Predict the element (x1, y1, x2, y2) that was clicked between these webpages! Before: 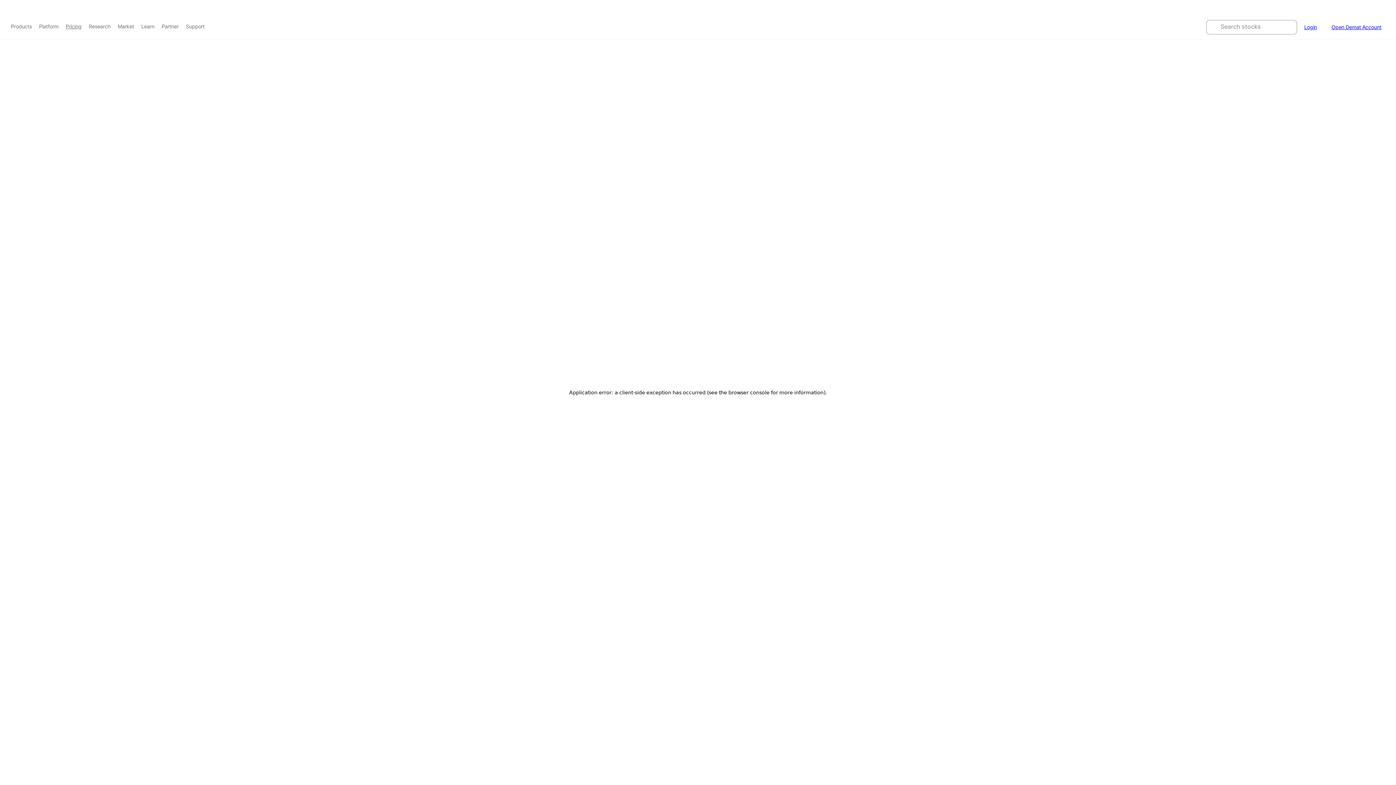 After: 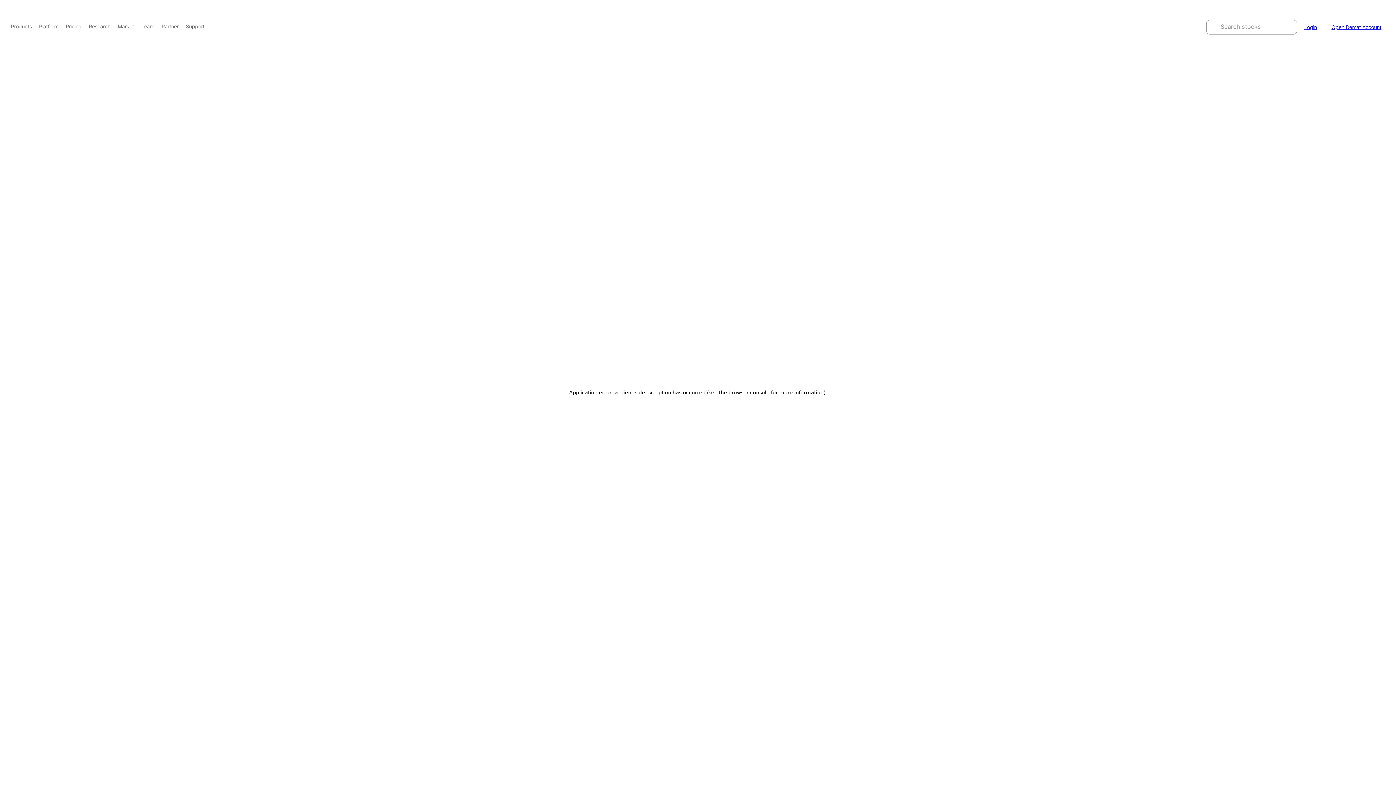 Action: label: Open Demat Account bbox: (1324, 20, 1389, 33)